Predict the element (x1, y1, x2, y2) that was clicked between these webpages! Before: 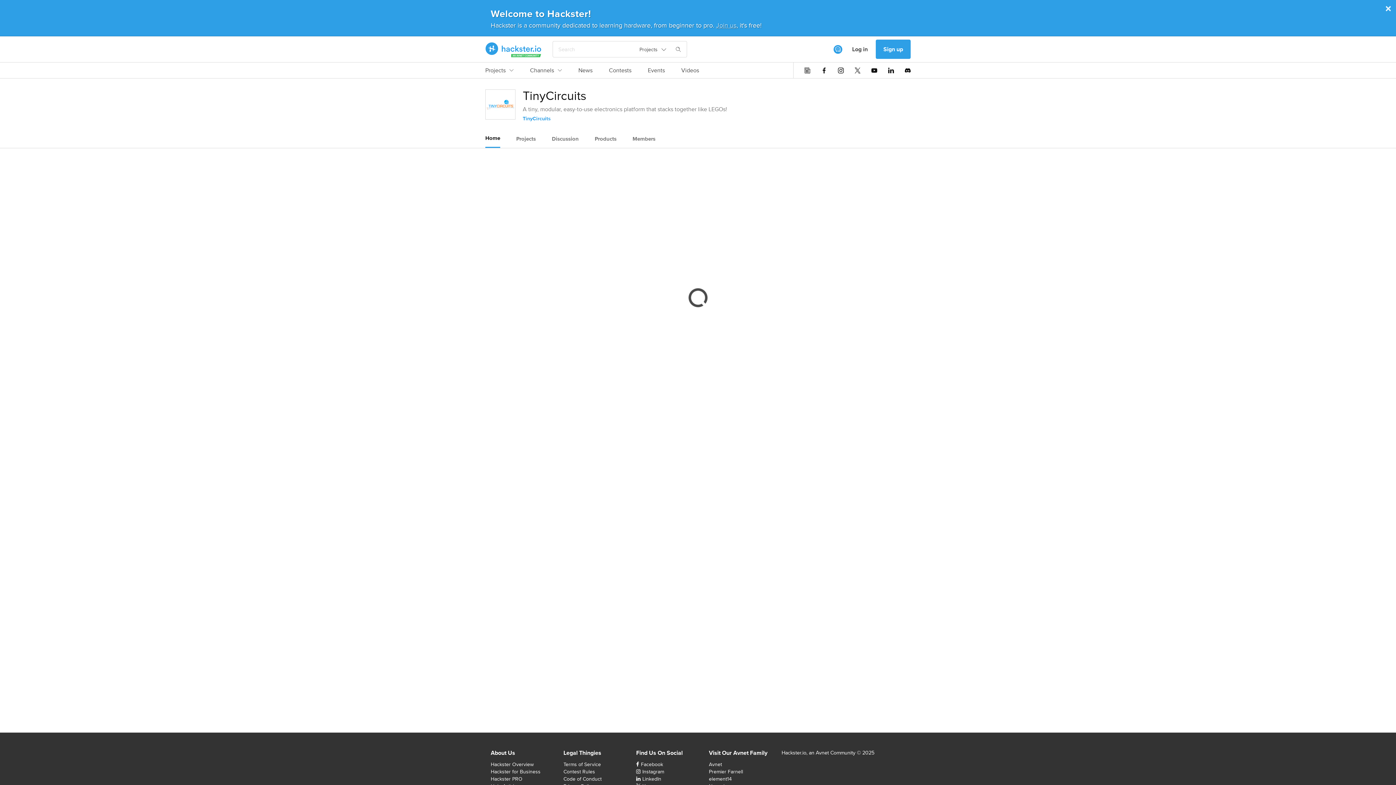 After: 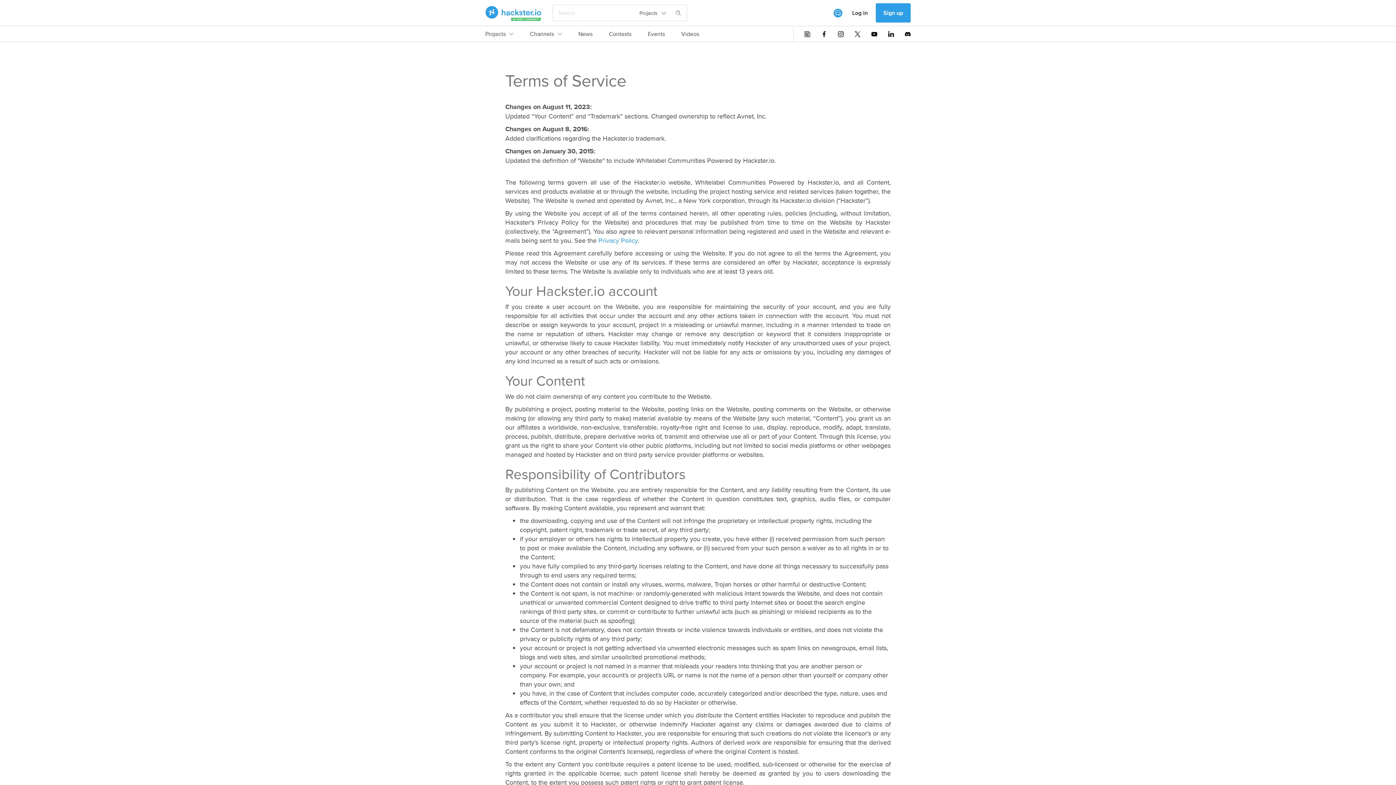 Action: label: Terms of Service bbox: (563, 761, 601, 768)